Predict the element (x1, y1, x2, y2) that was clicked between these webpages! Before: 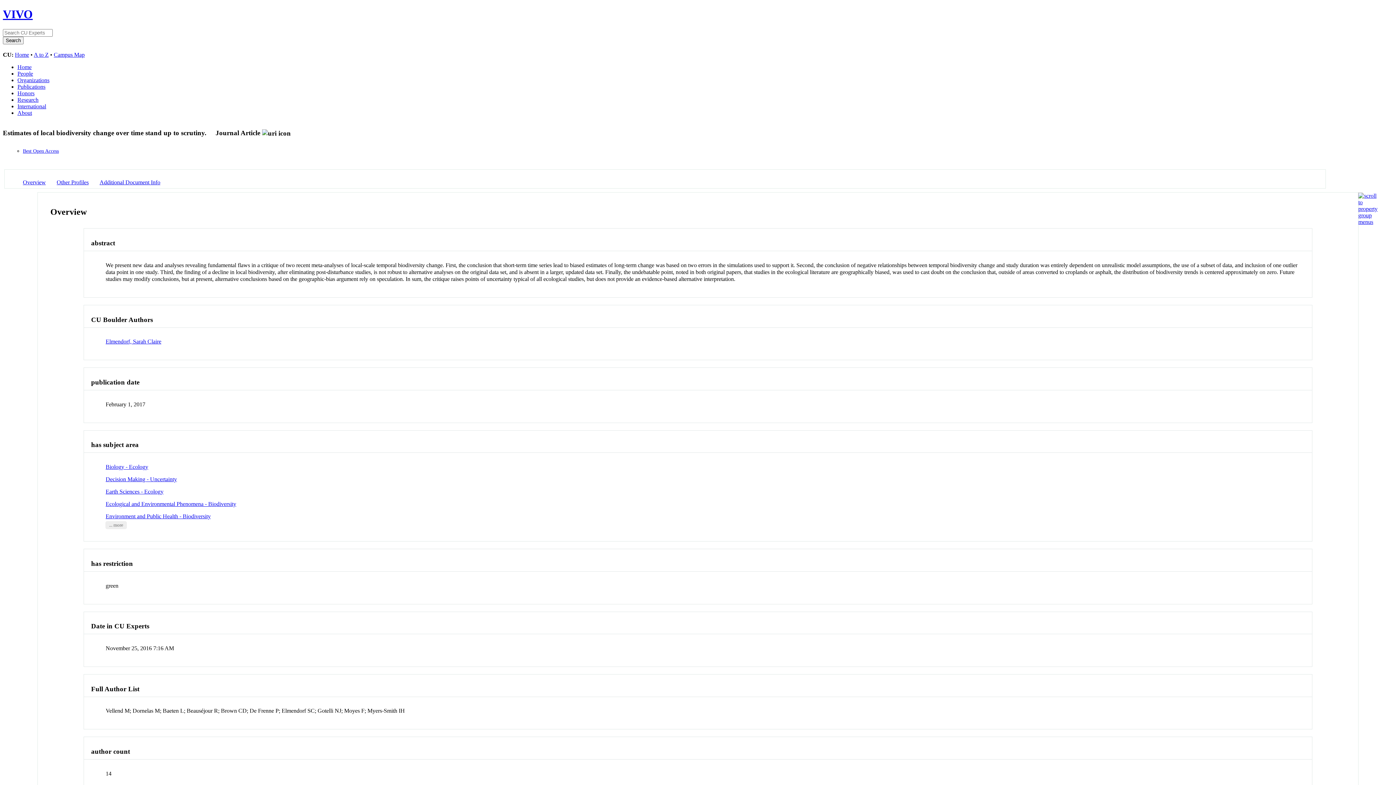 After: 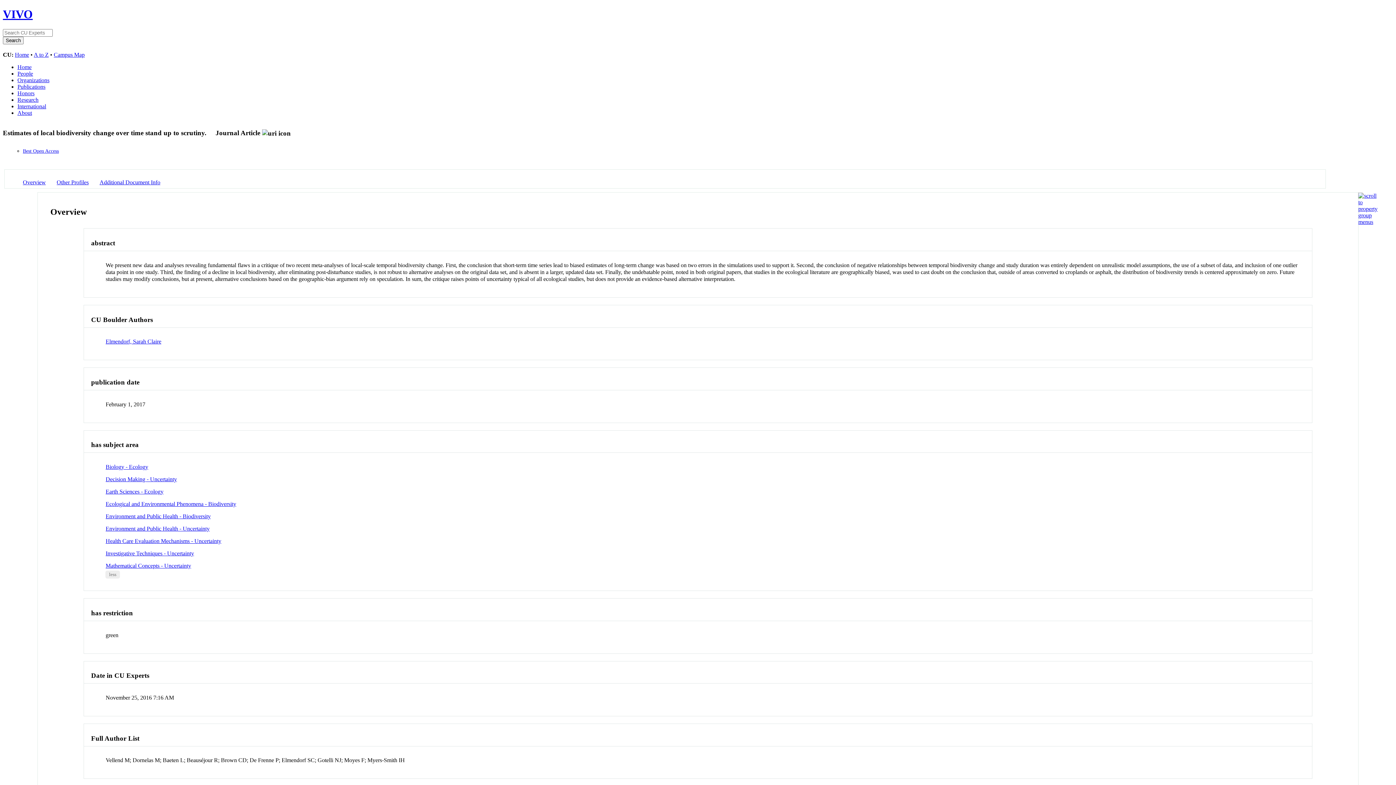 Action: label: ... more bbox: (105, 521, 127, 529)